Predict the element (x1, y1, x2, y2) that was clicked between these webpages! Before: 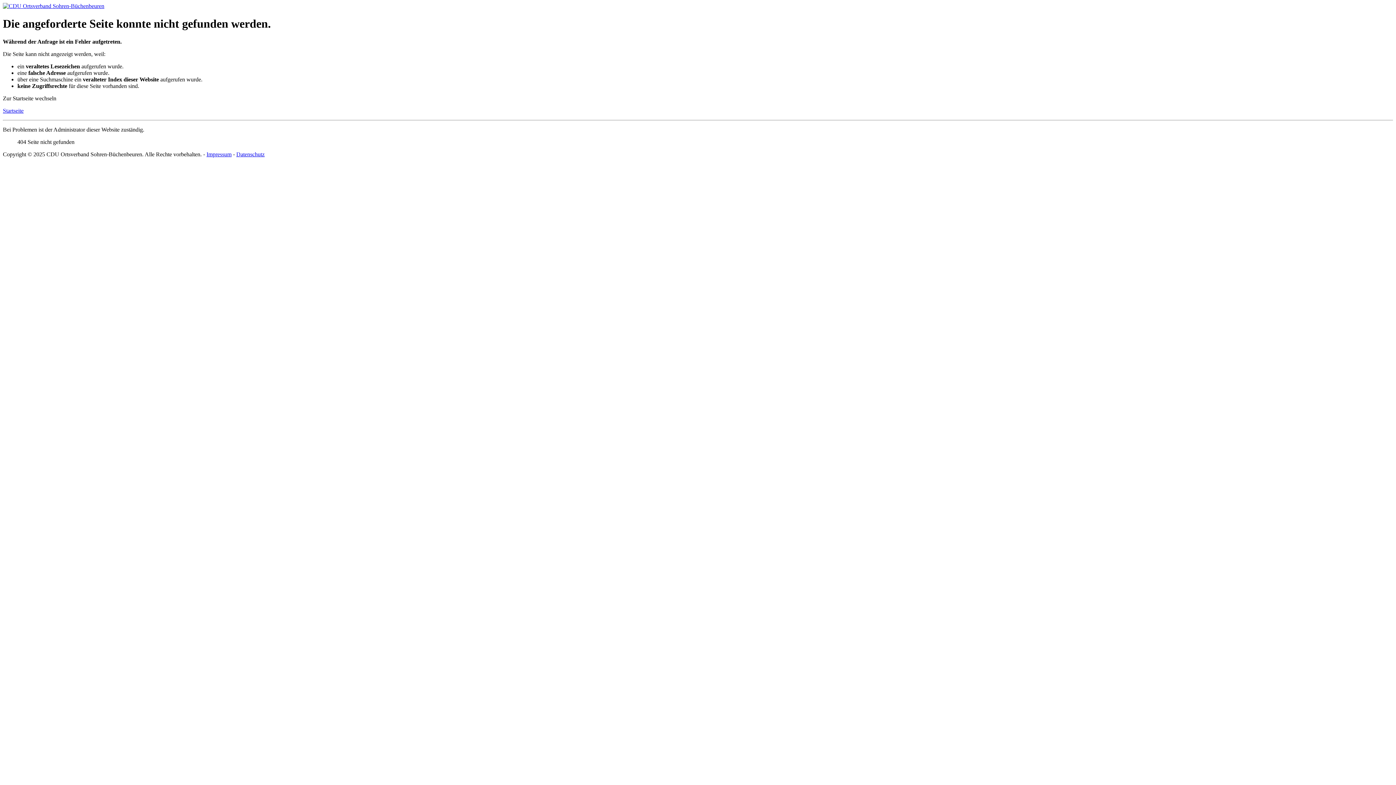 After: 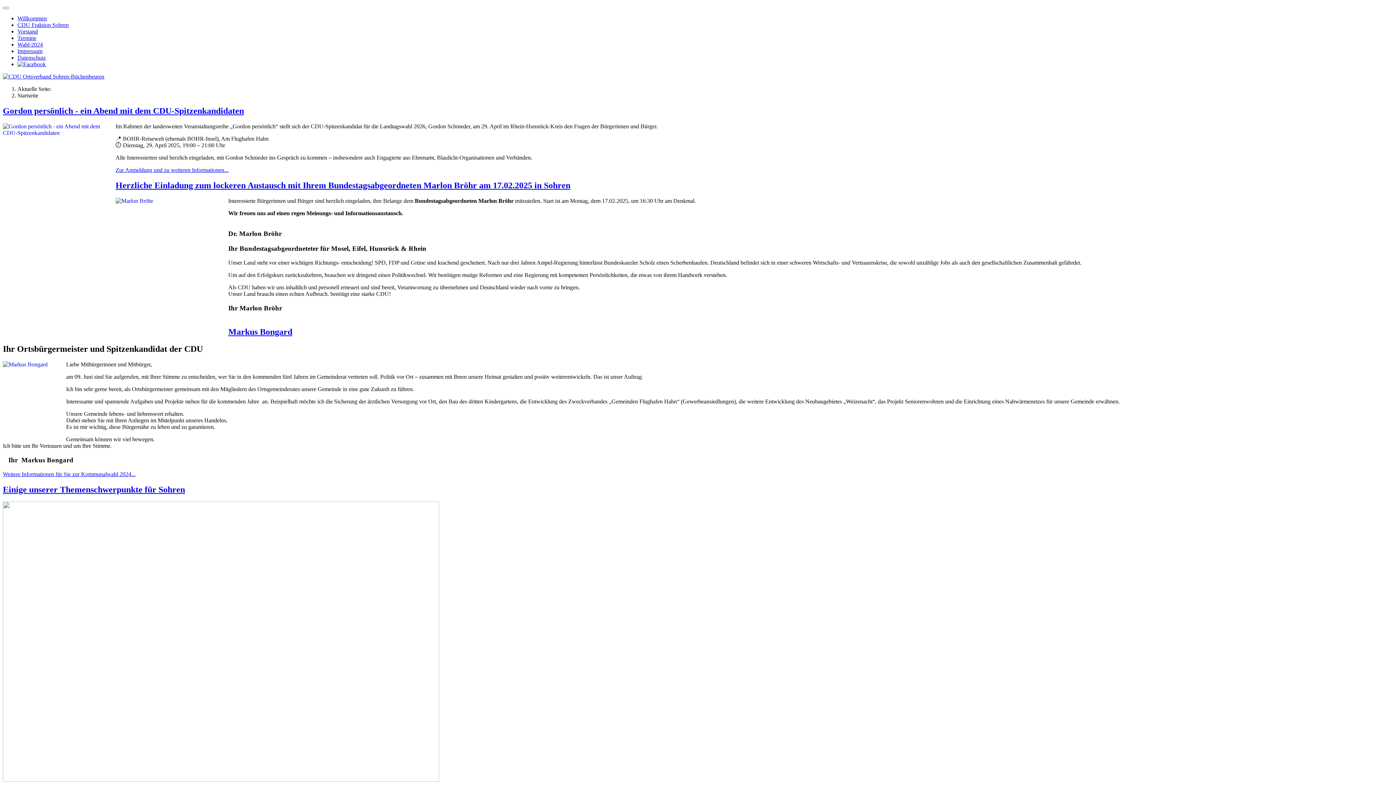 Action: bbox: (2, 2, 104, 9)